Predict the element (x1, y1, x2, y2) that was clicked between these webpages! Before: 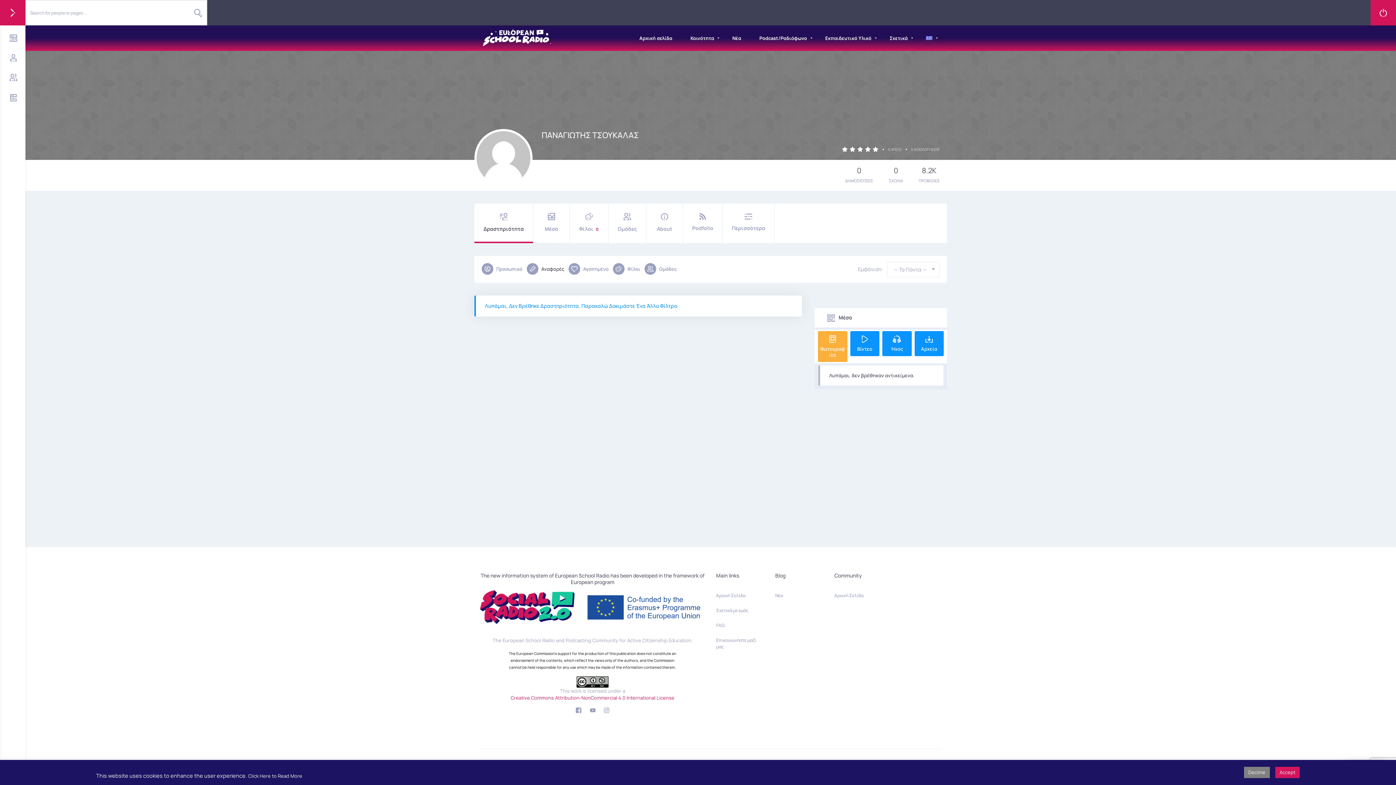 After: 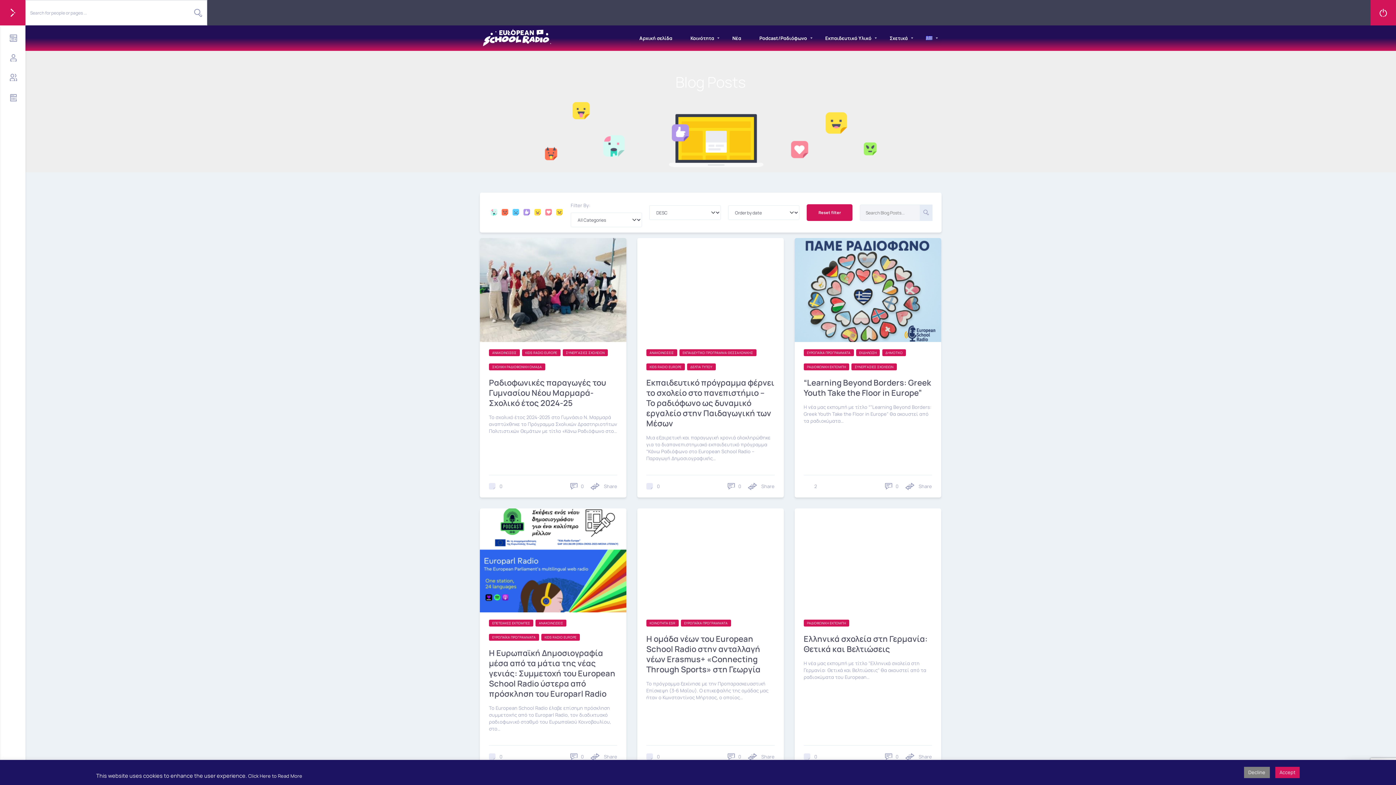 Action: label: Νέα bbox: (775, 588, 823, 603)